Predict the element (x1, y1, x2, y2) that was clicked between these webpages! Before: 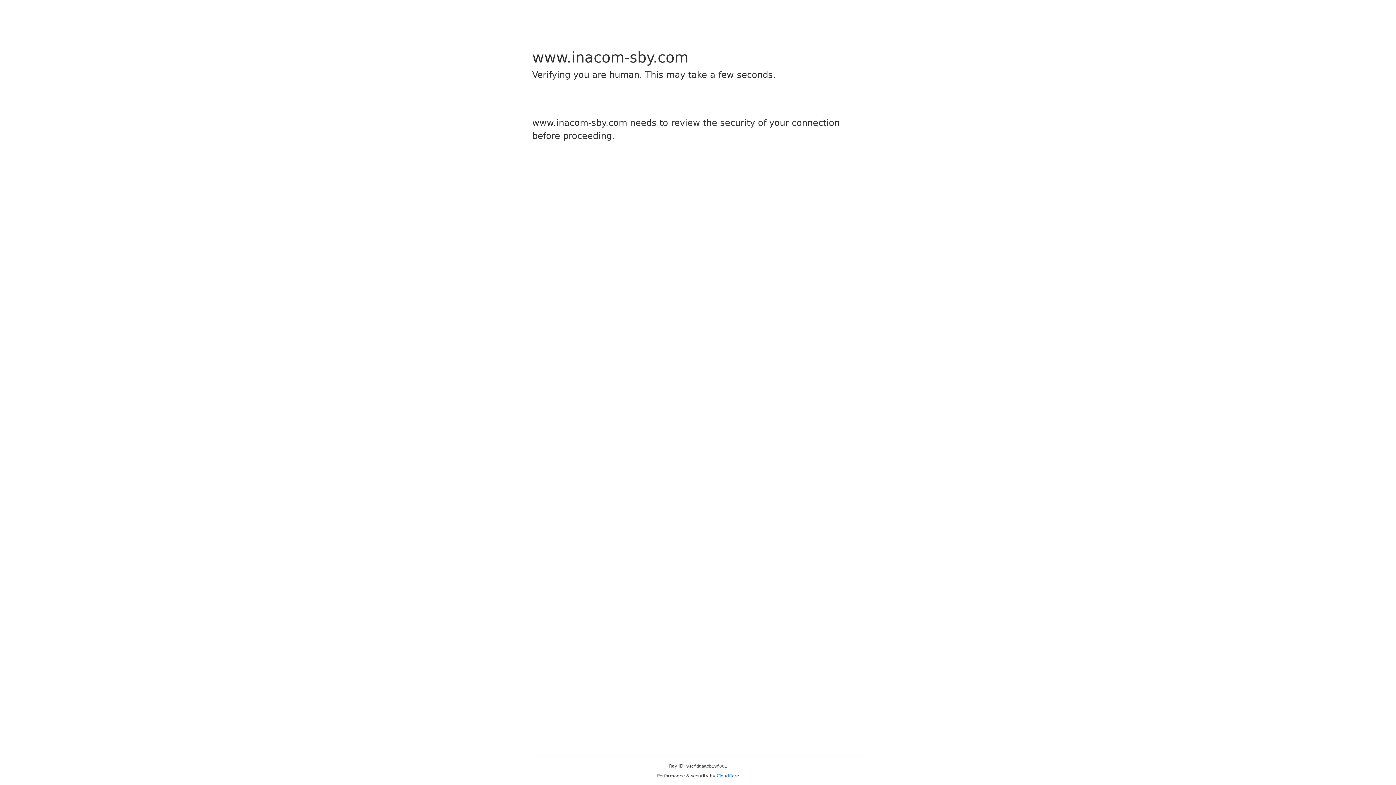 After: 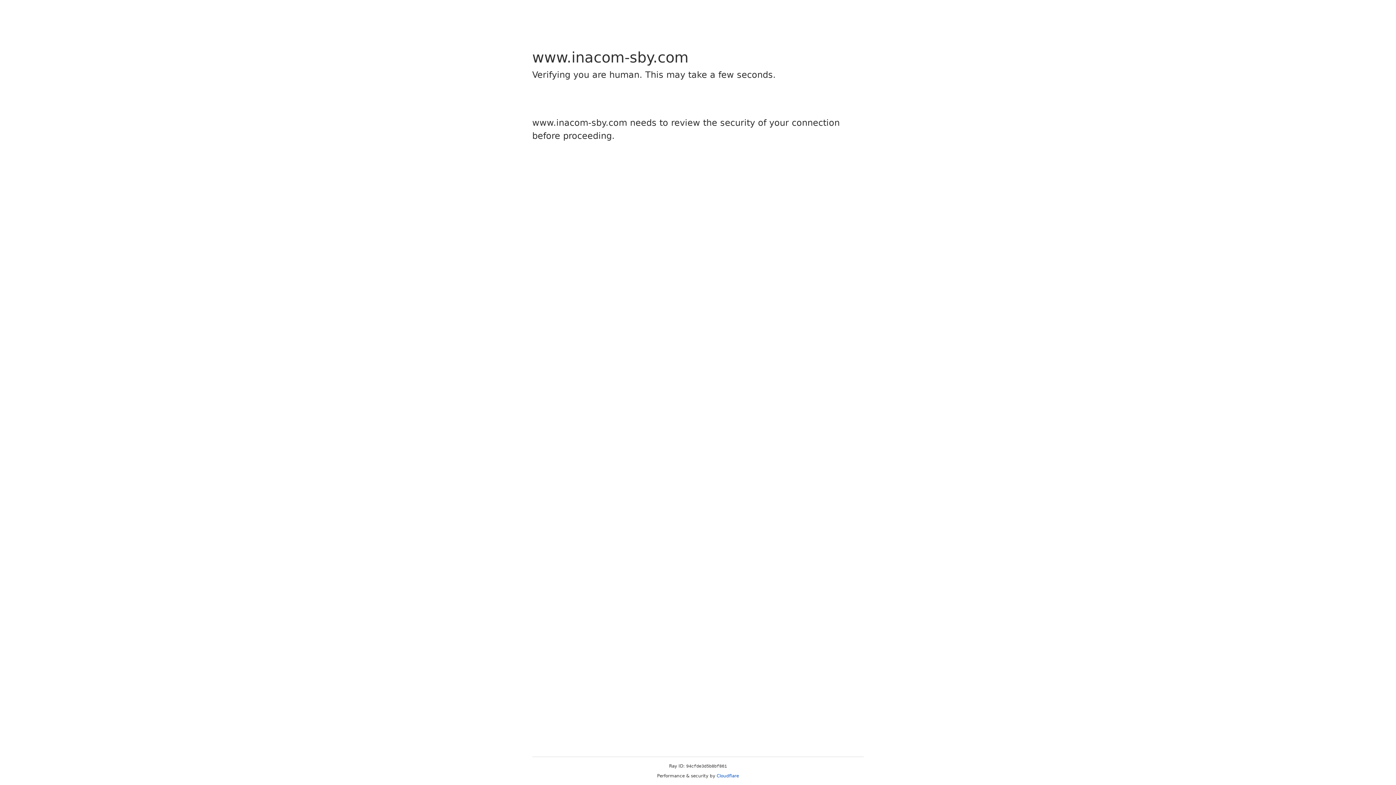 Action: bbox: (716, 773, 739, 778) label: Cloudflare